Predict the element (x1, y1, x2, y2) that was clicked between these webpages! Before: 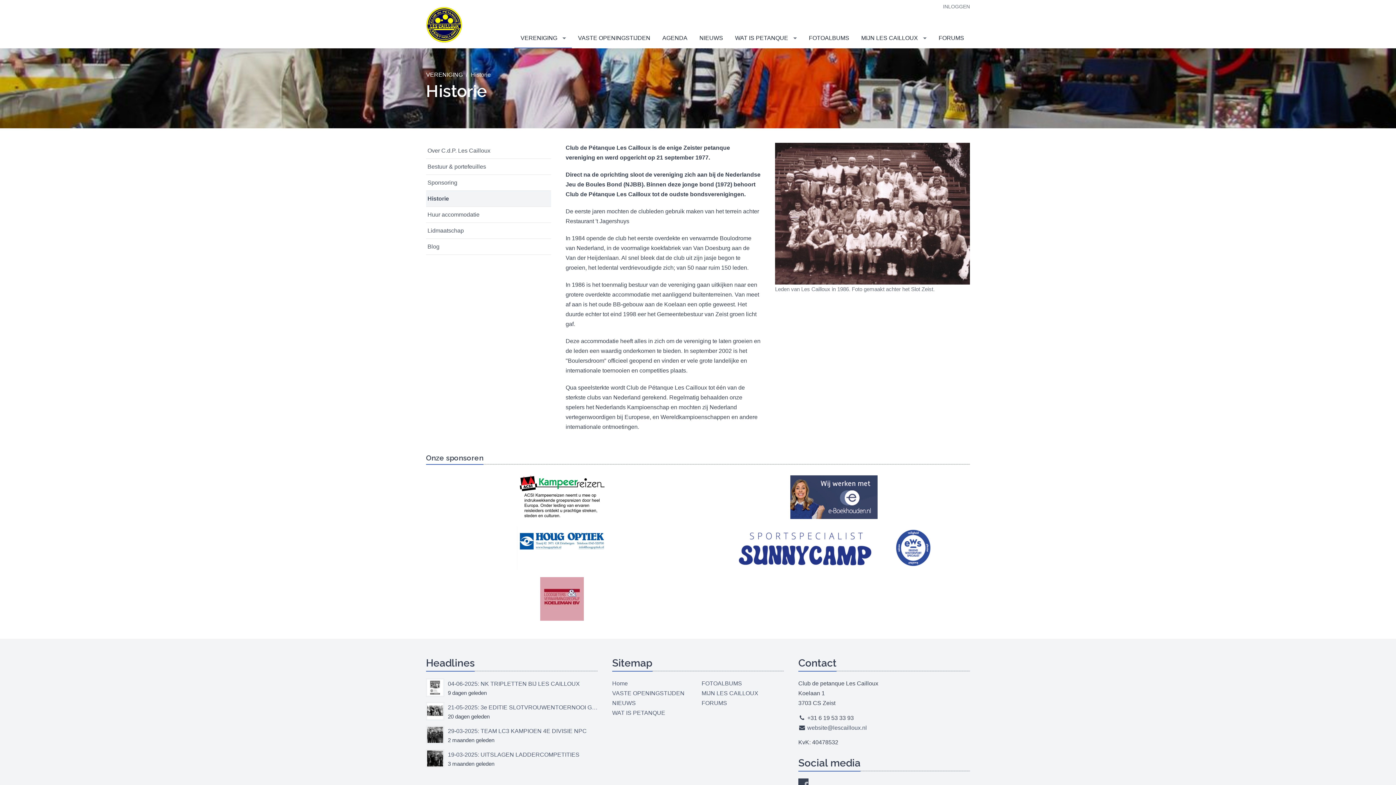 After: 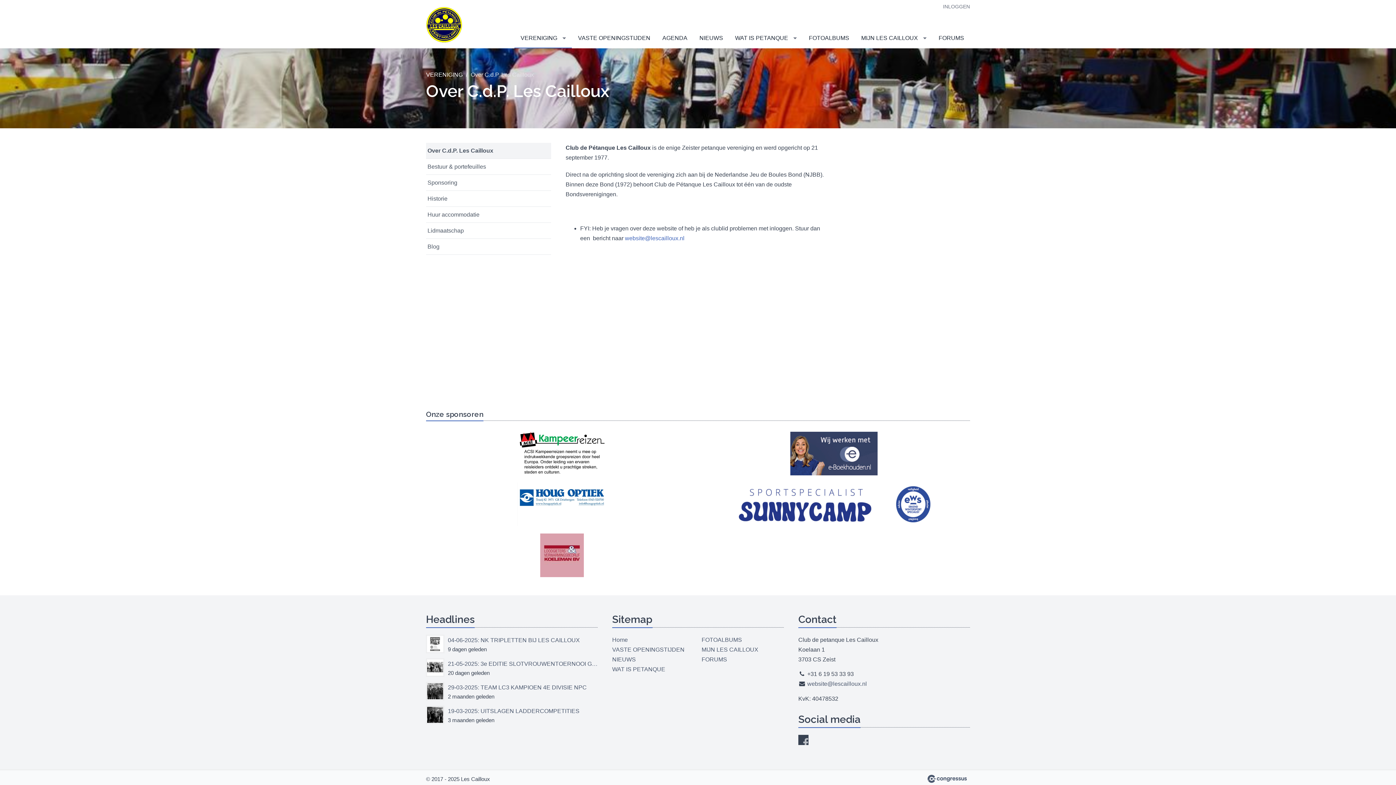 Action: bbox: (426, 142, 551, 158) label: Over C.d.P. Les Cailloux